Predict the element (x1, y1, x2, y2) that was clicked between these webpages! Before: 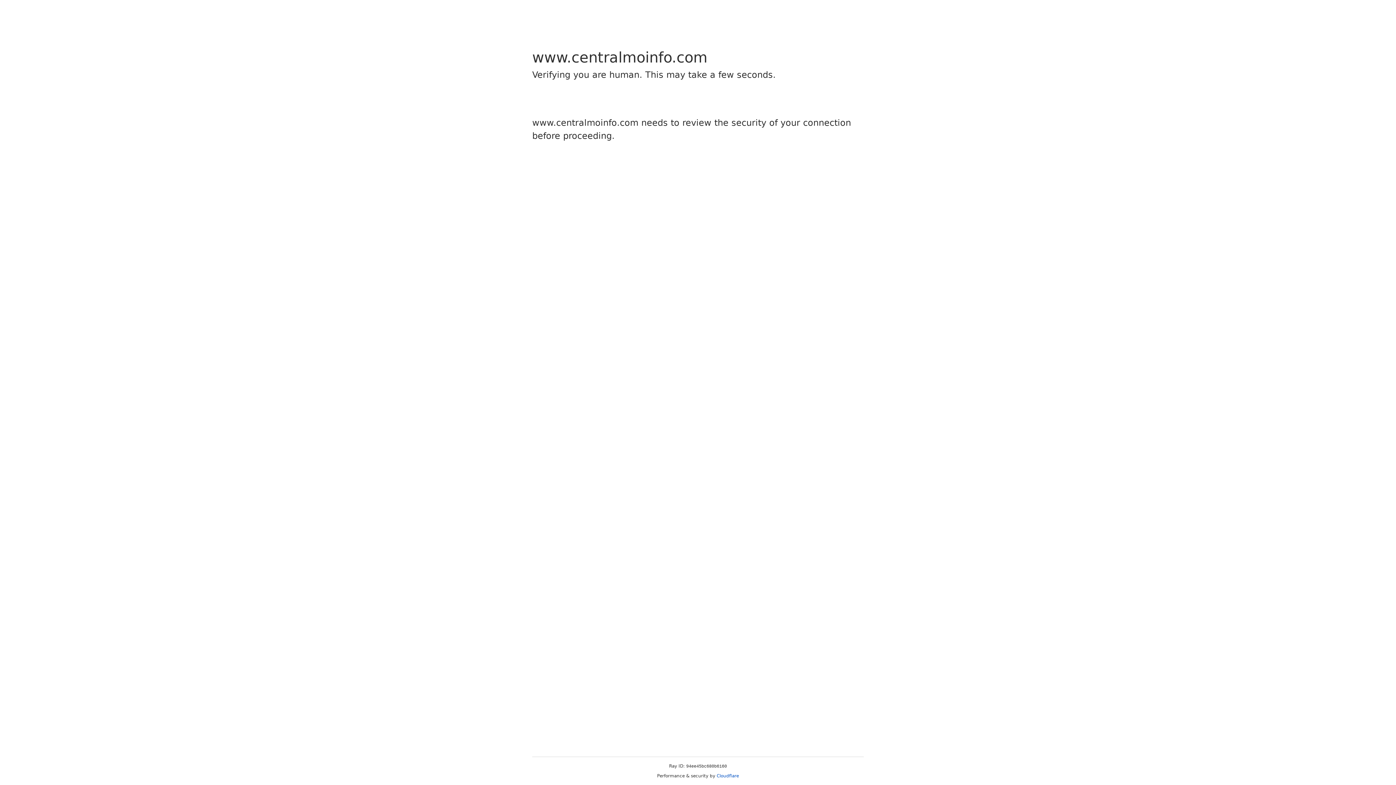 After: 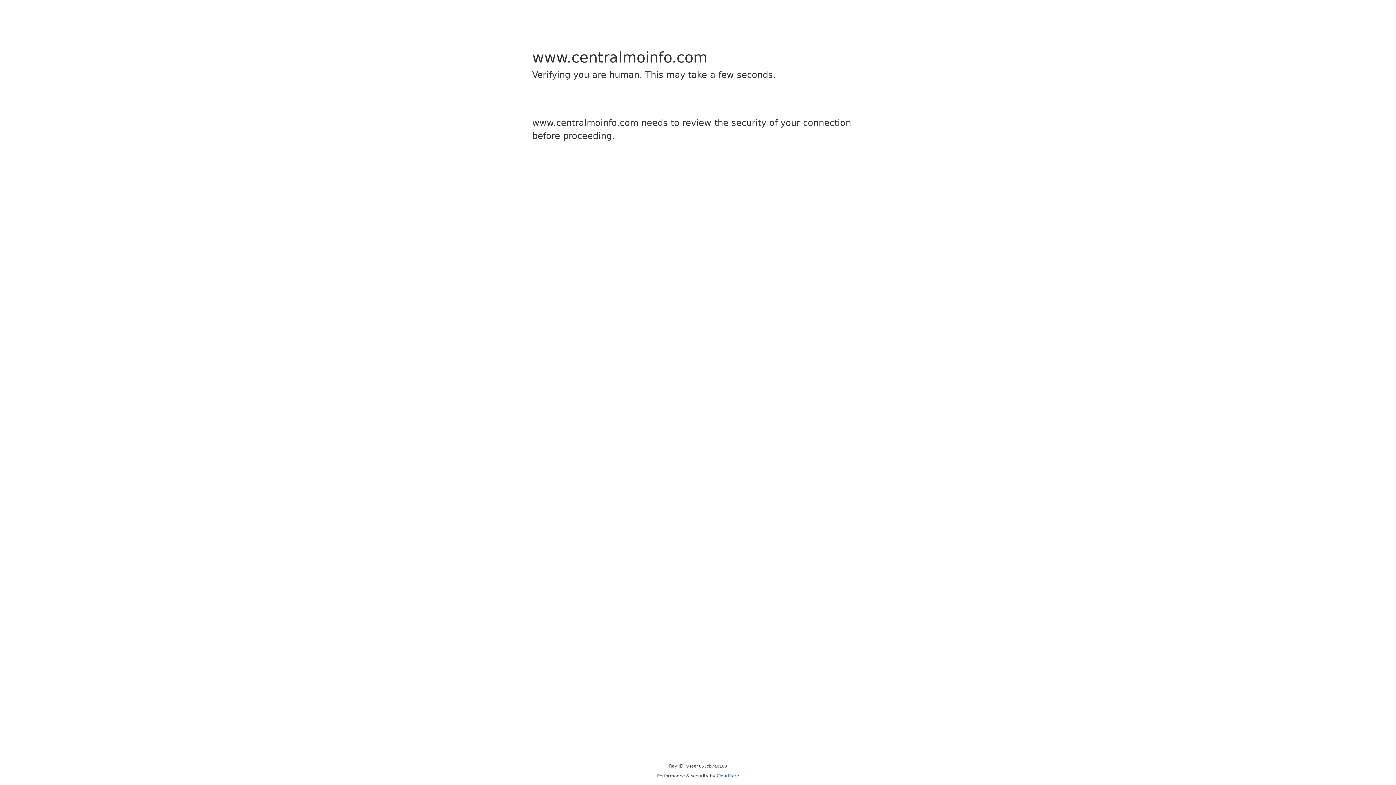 Action: label: Cloudflare bbox: (716, 773, 739, 778)